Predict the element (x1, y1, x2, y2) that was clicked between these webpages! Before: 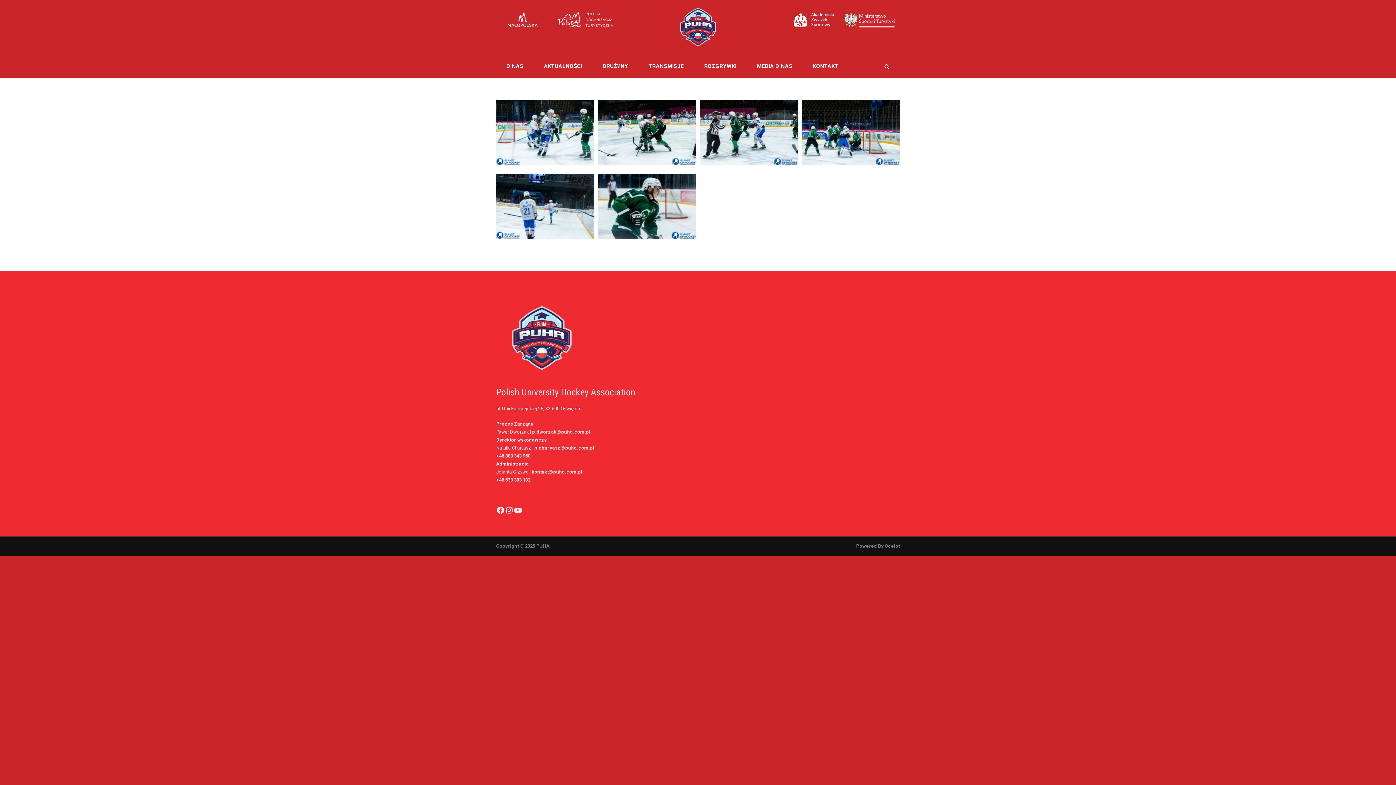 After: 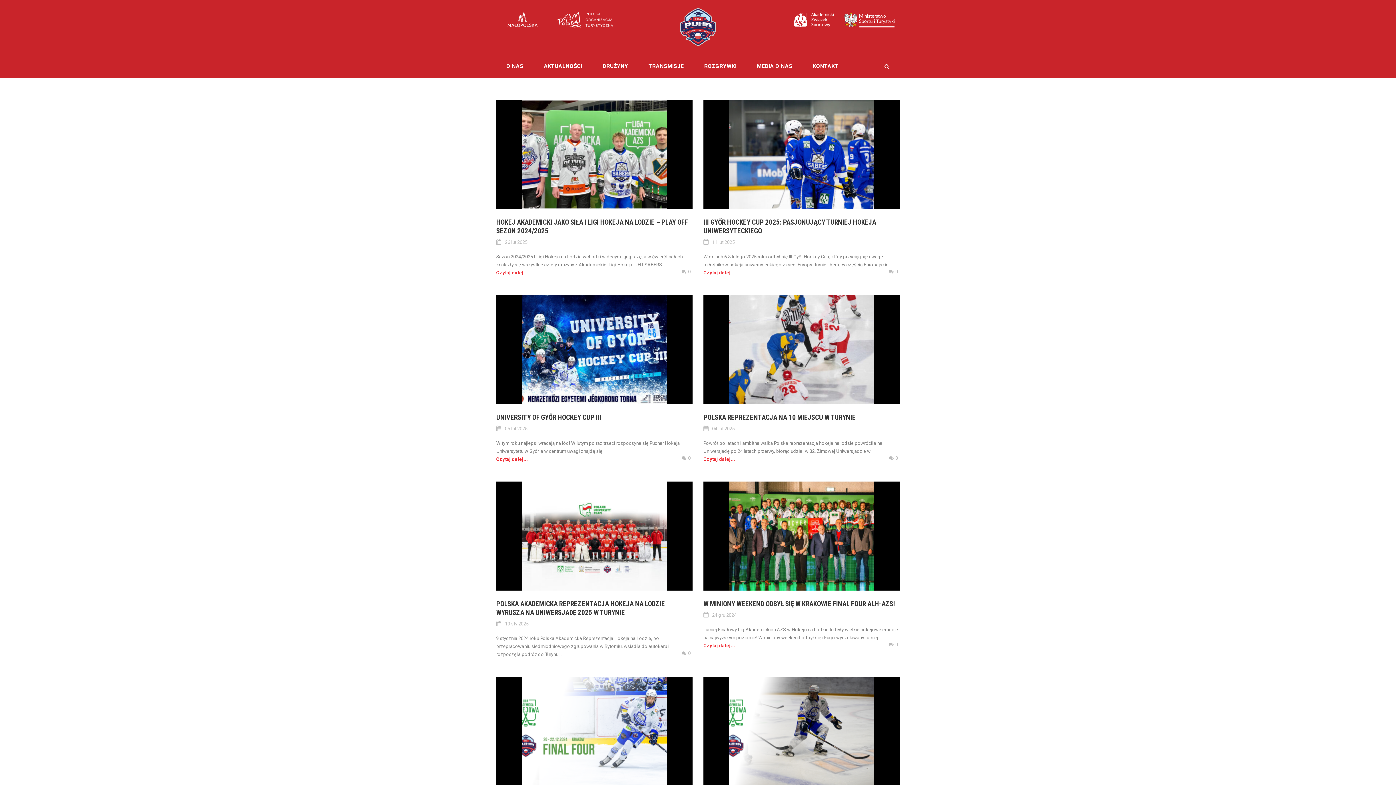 Action: label: AKTUALNOŚCI bbox: (533, 54, 592, 78)